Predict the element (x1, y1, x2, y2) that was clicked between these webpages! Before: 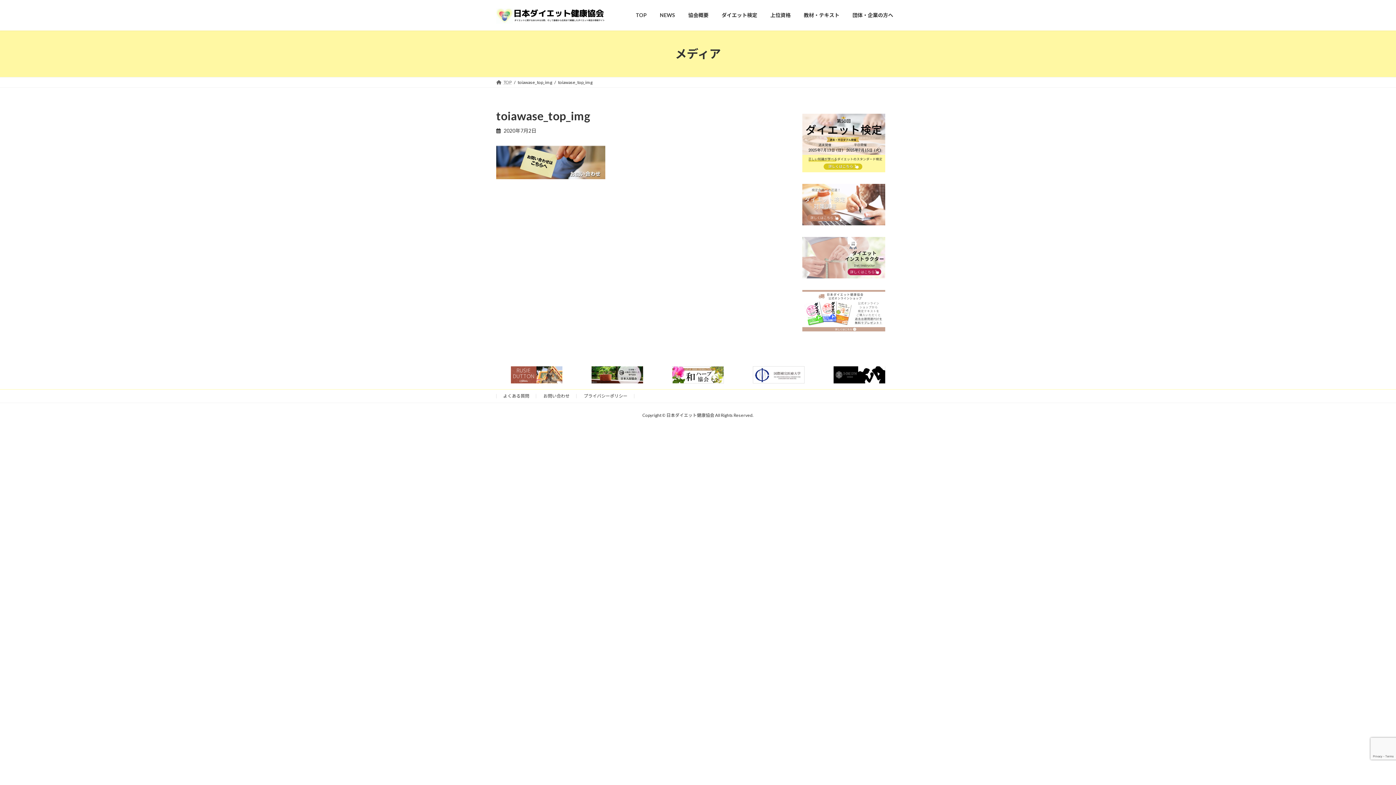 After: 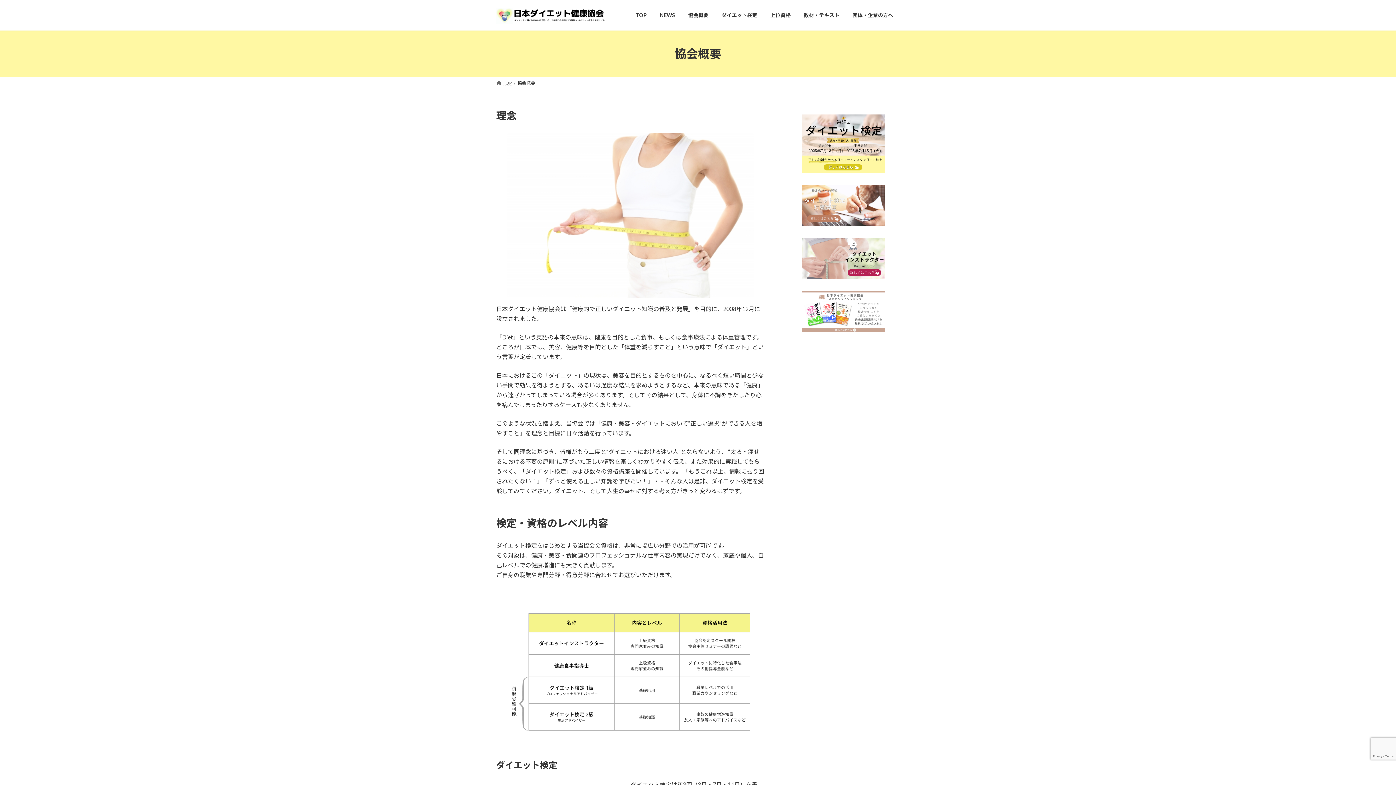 Action: bbox: (681, 6, 715, 23) label: 協会概要